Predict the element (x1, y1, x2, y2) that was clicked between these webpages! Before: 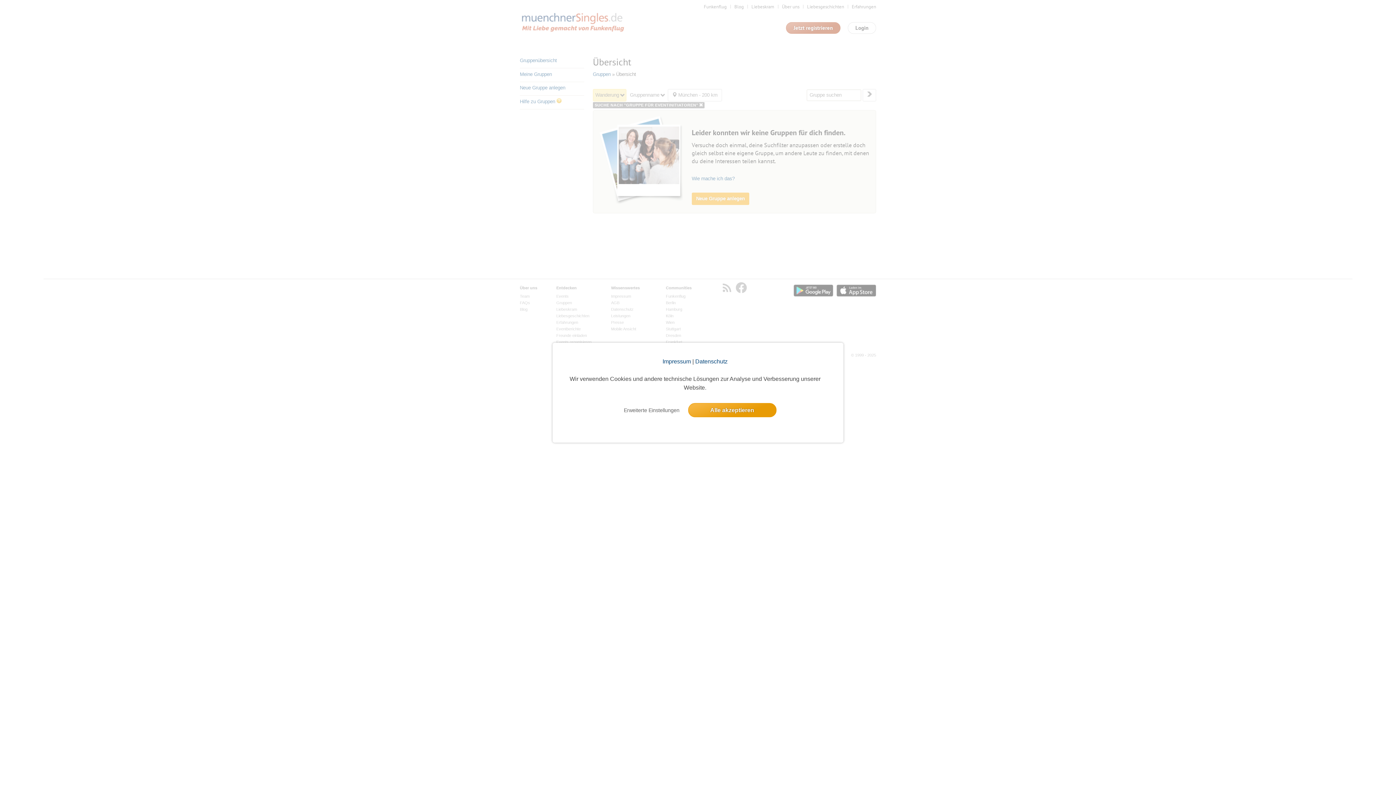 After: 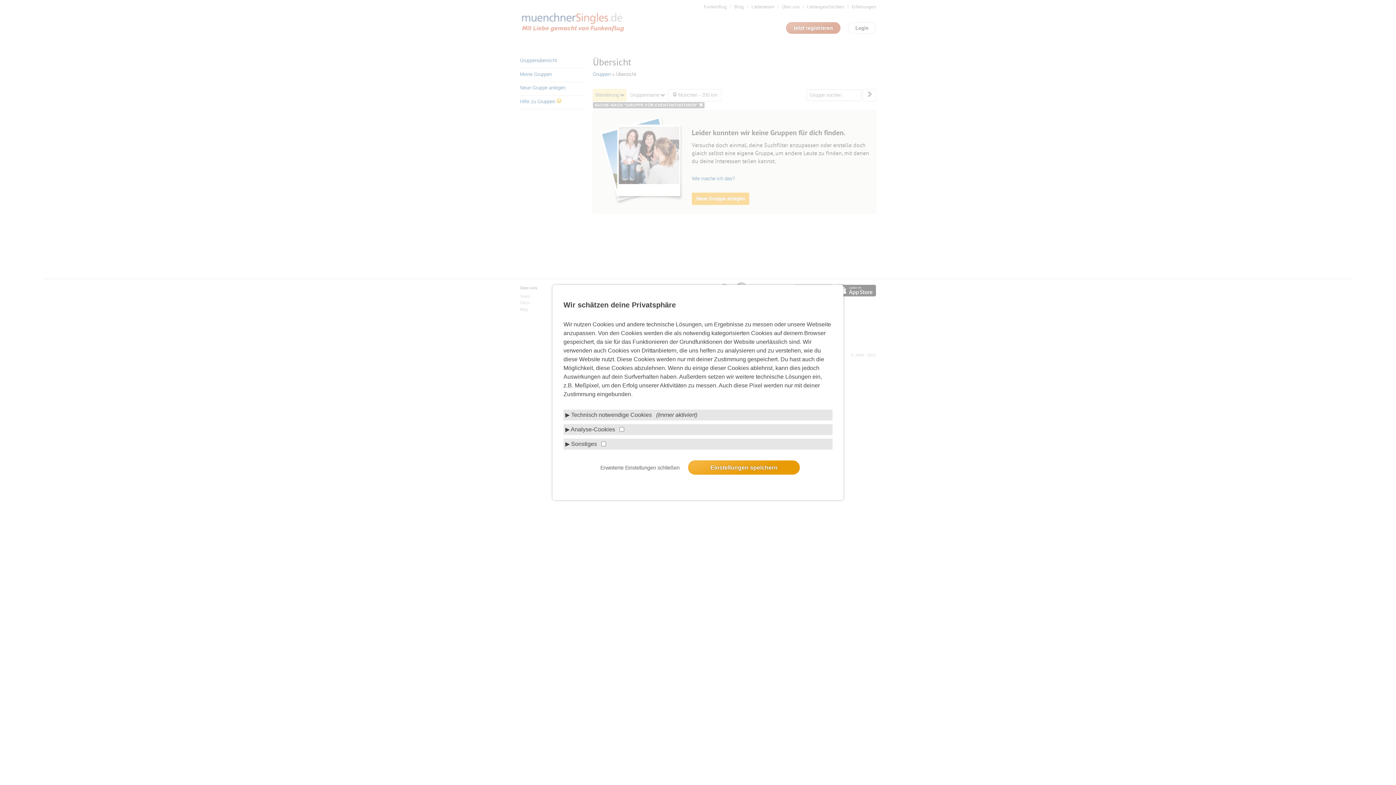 Action: bbox: (619, 403, 683, 416) label: settings cookie message